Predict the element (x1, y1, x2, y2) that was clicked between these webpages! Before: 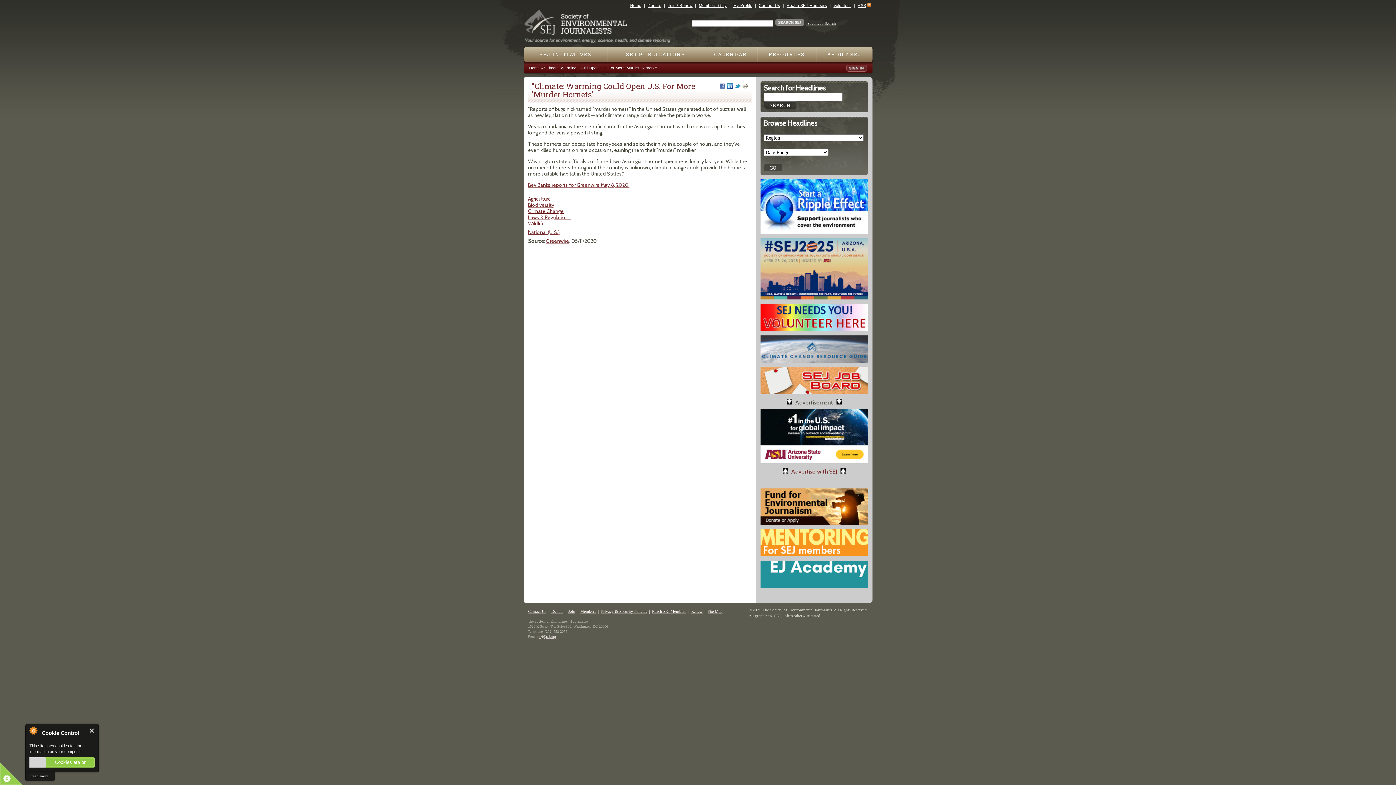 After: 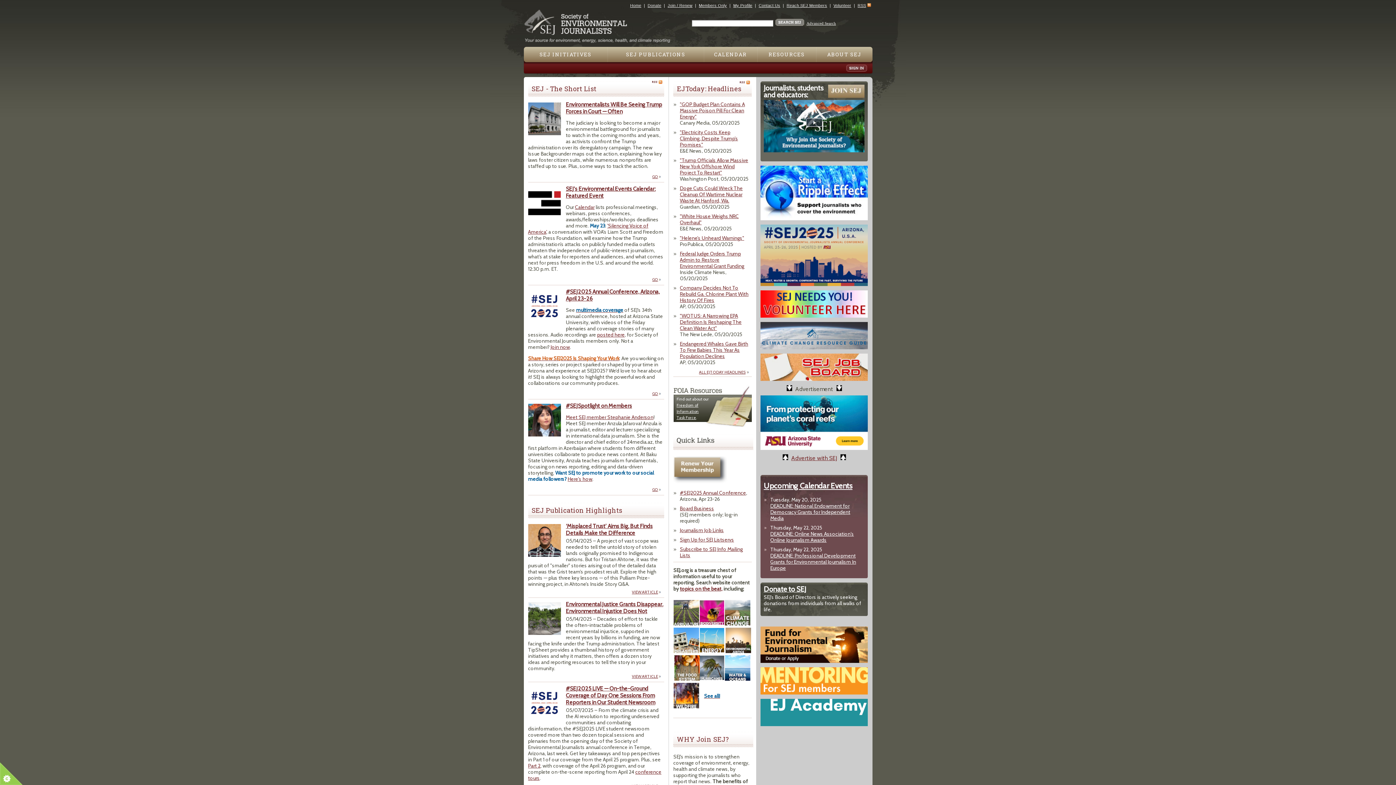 Action: bbox: (529, 65, 539, 70) label: Home